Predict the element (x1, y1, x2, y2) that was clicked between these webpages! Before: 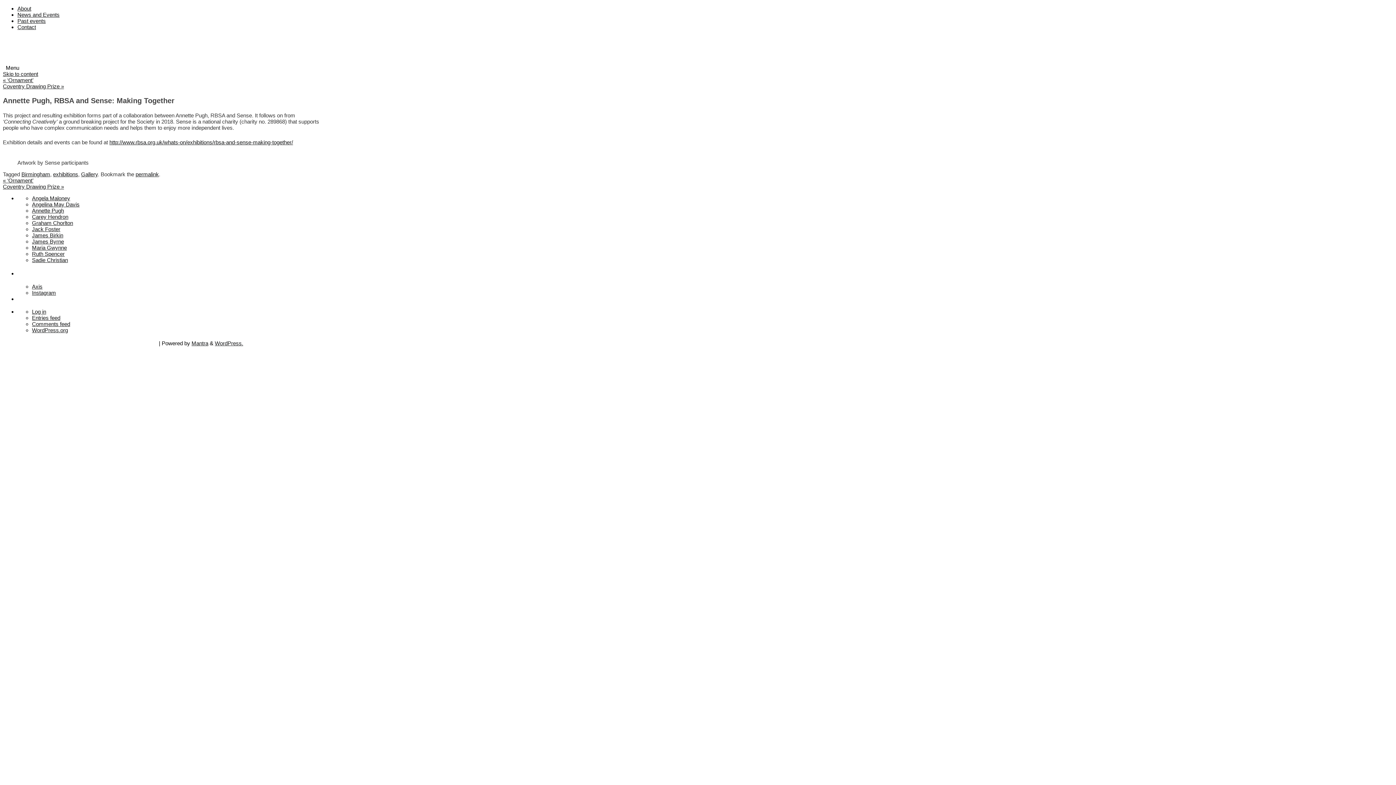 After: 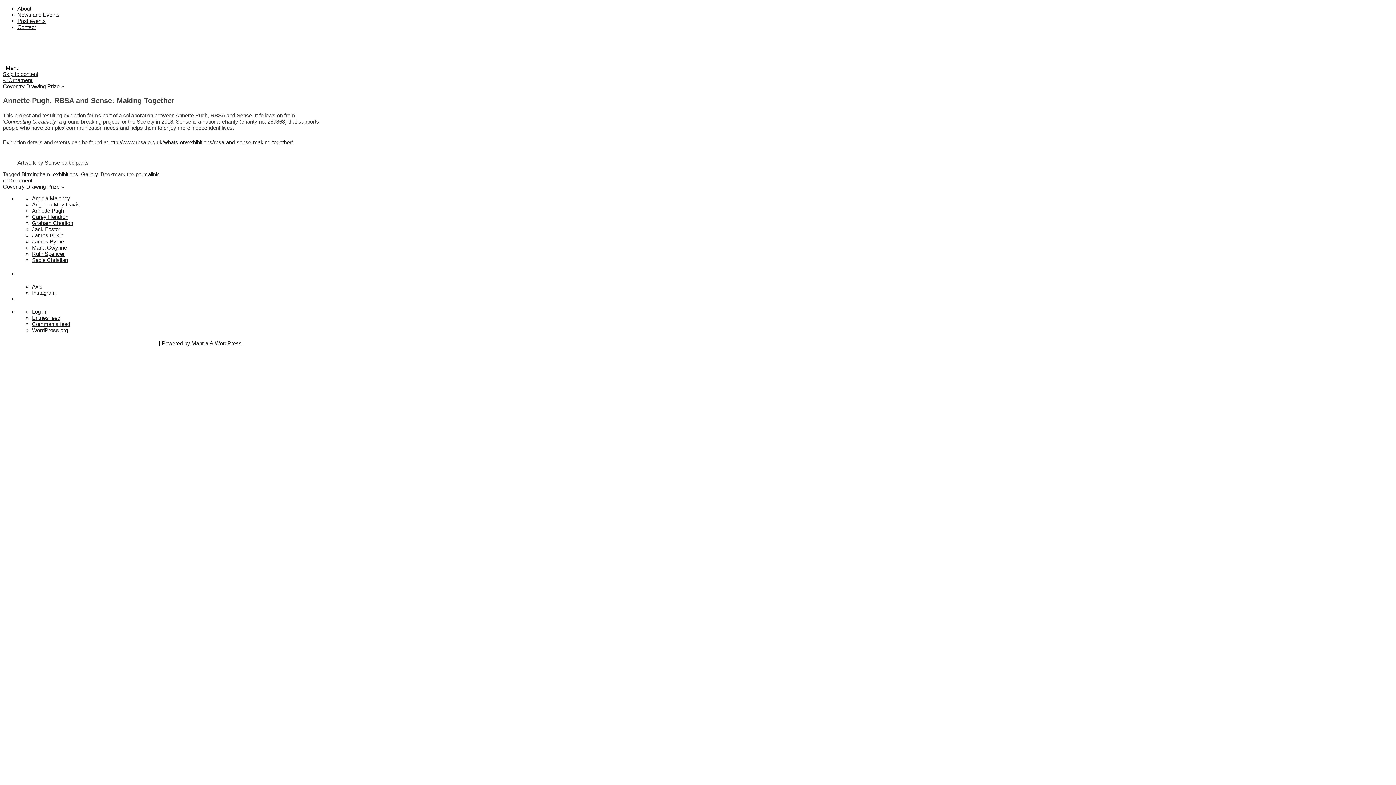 Action: label: Skip to content bbox: (2, 70, 38, 77)